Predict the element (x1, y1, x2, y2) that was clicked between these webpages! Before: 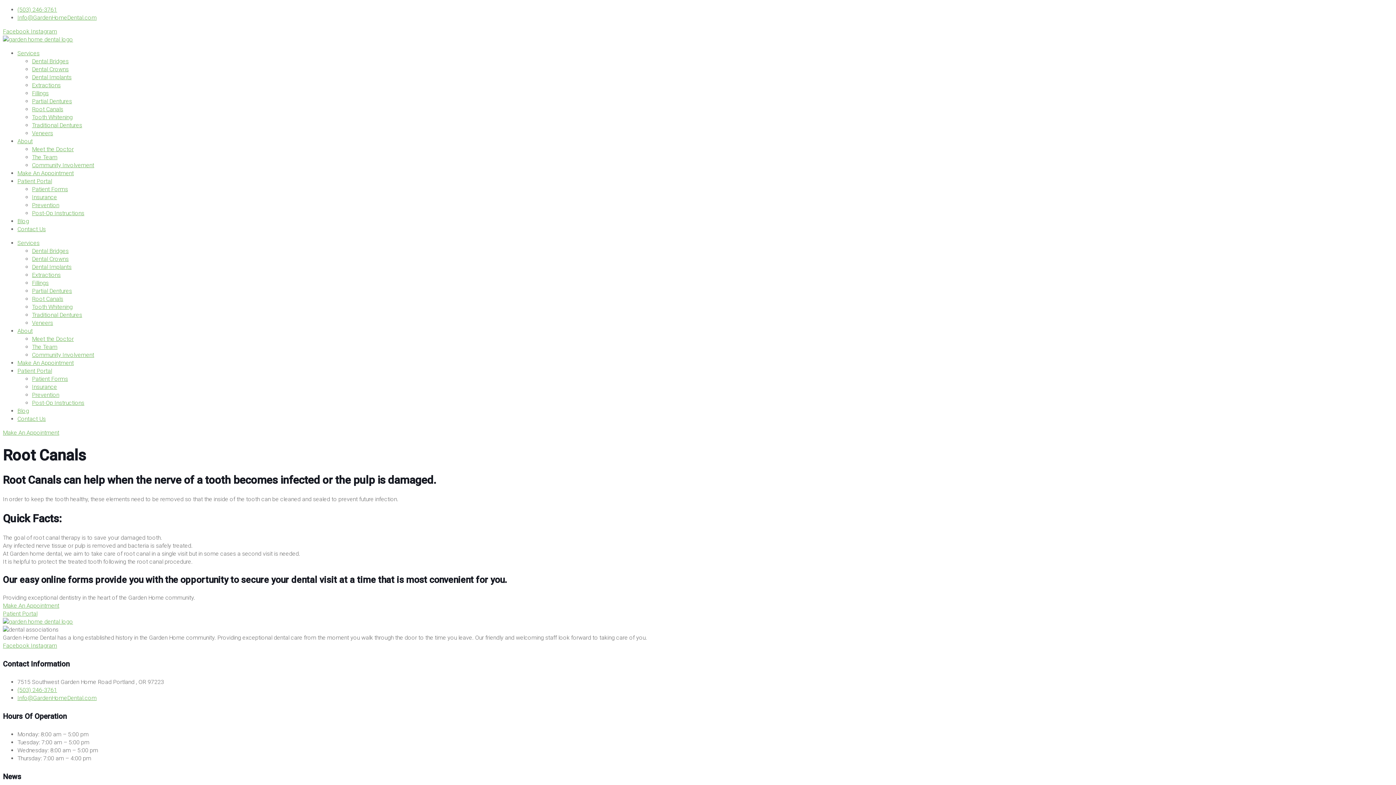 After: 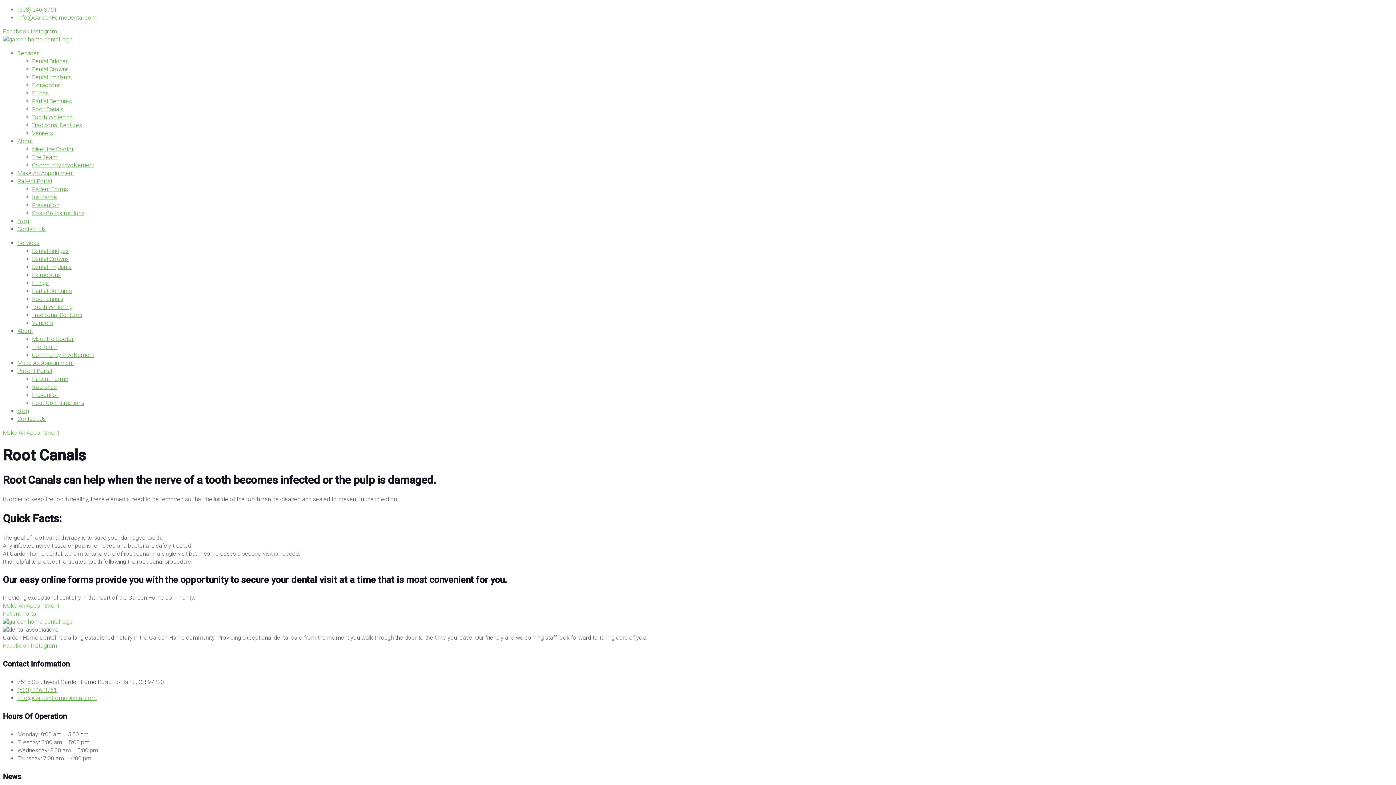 Action: bbox: (2, 642, 30, 649) label: Facebook 